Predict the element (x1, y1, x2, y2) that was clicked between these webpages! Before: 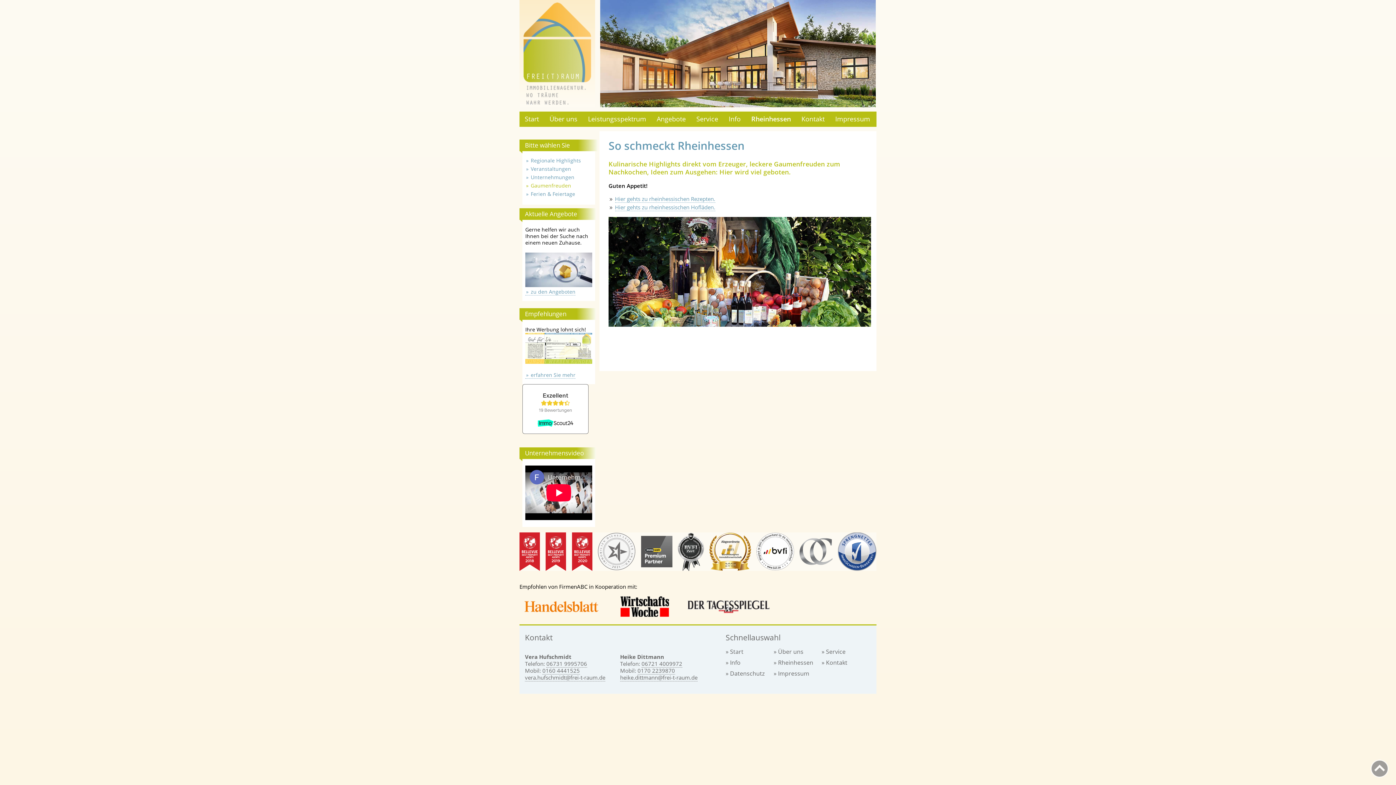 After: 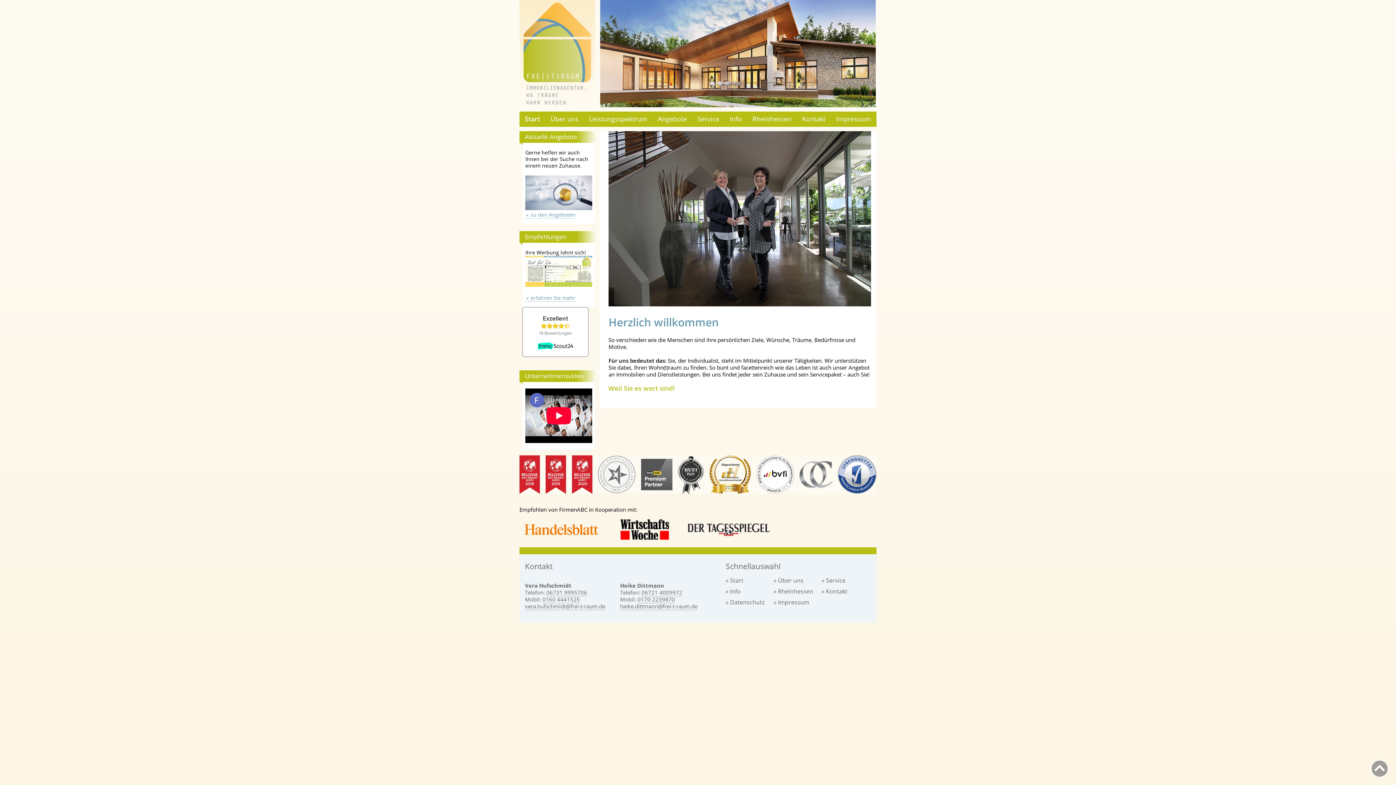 Action: bbox: (725, 648, 743, 656) label: Start